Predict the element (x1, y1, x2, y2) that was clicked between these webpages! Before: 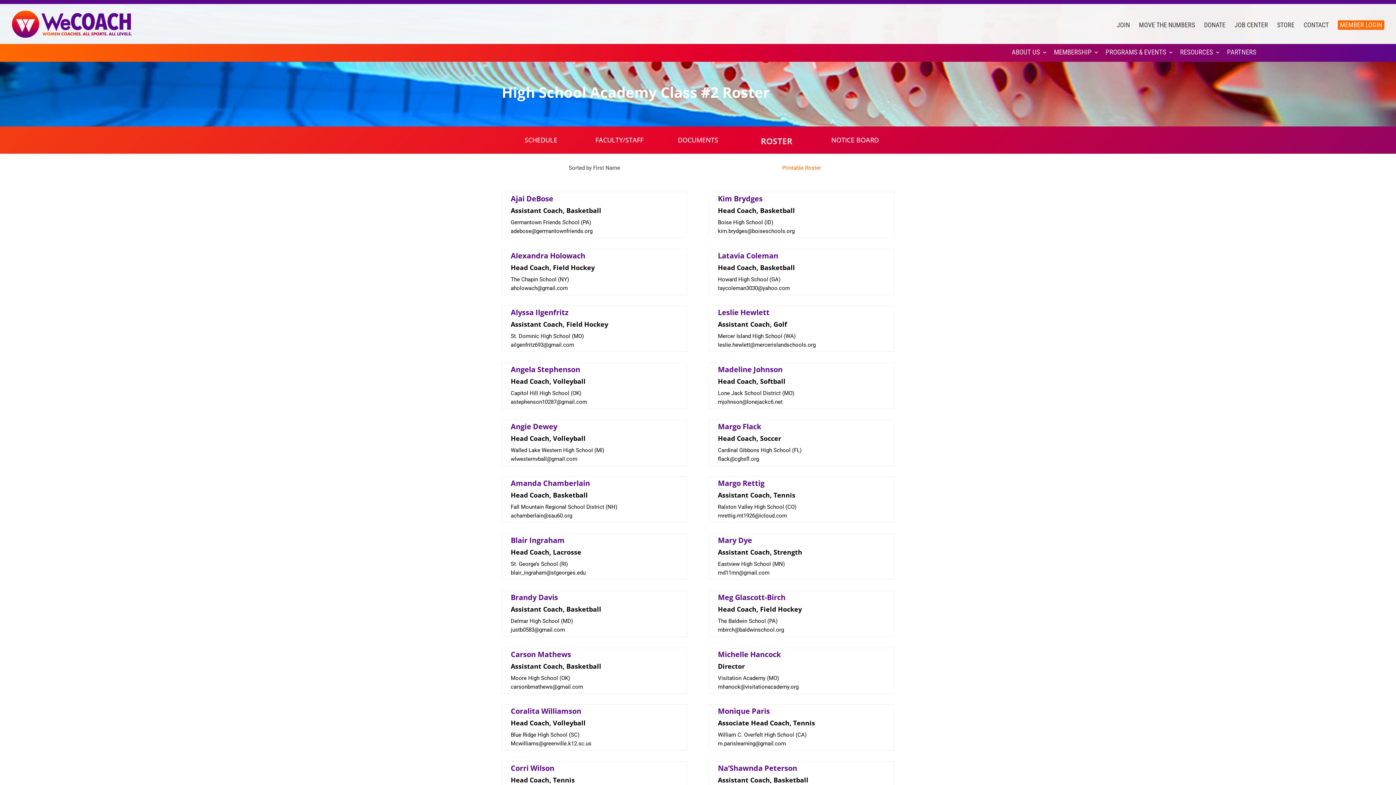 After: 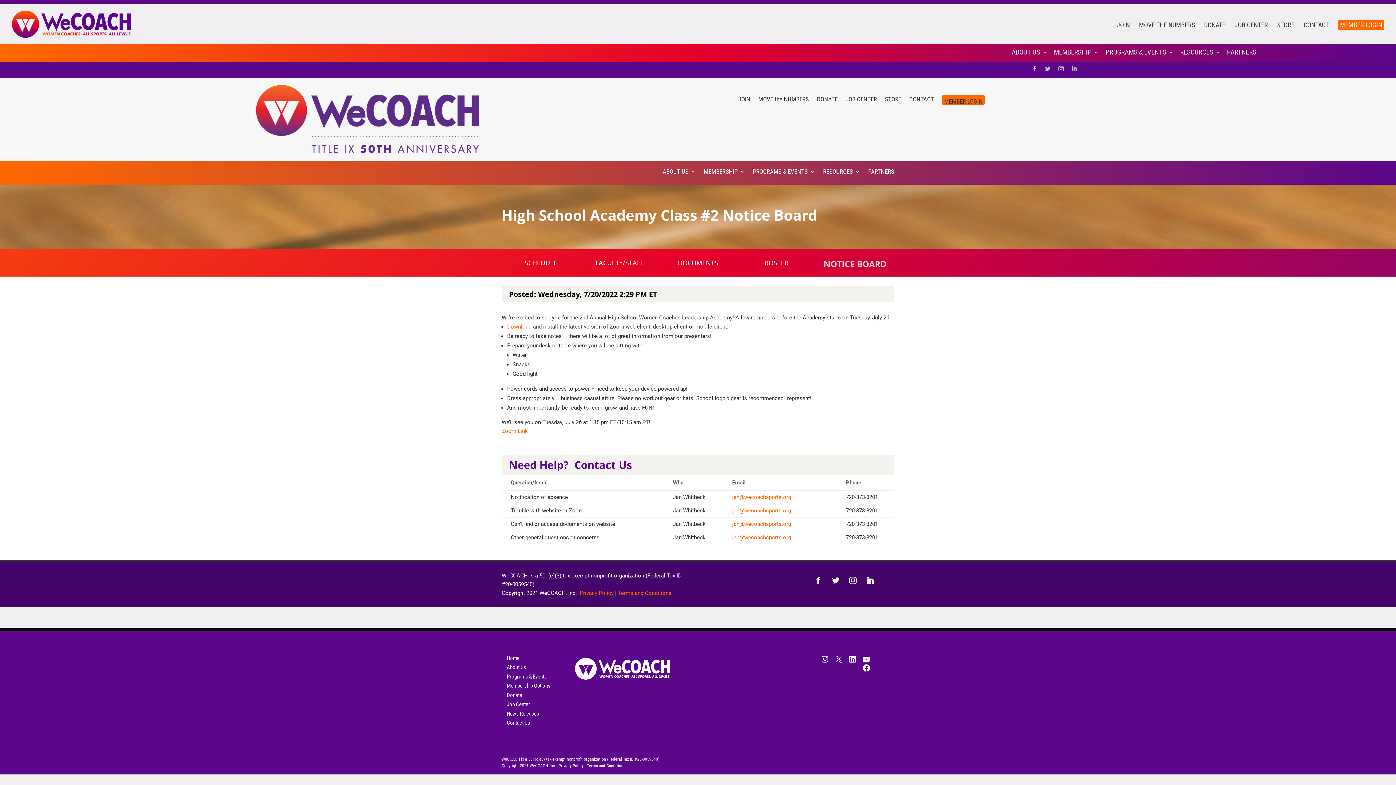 Action: label: NOTICE BOARD bbox: (831, 135, 879, 144)